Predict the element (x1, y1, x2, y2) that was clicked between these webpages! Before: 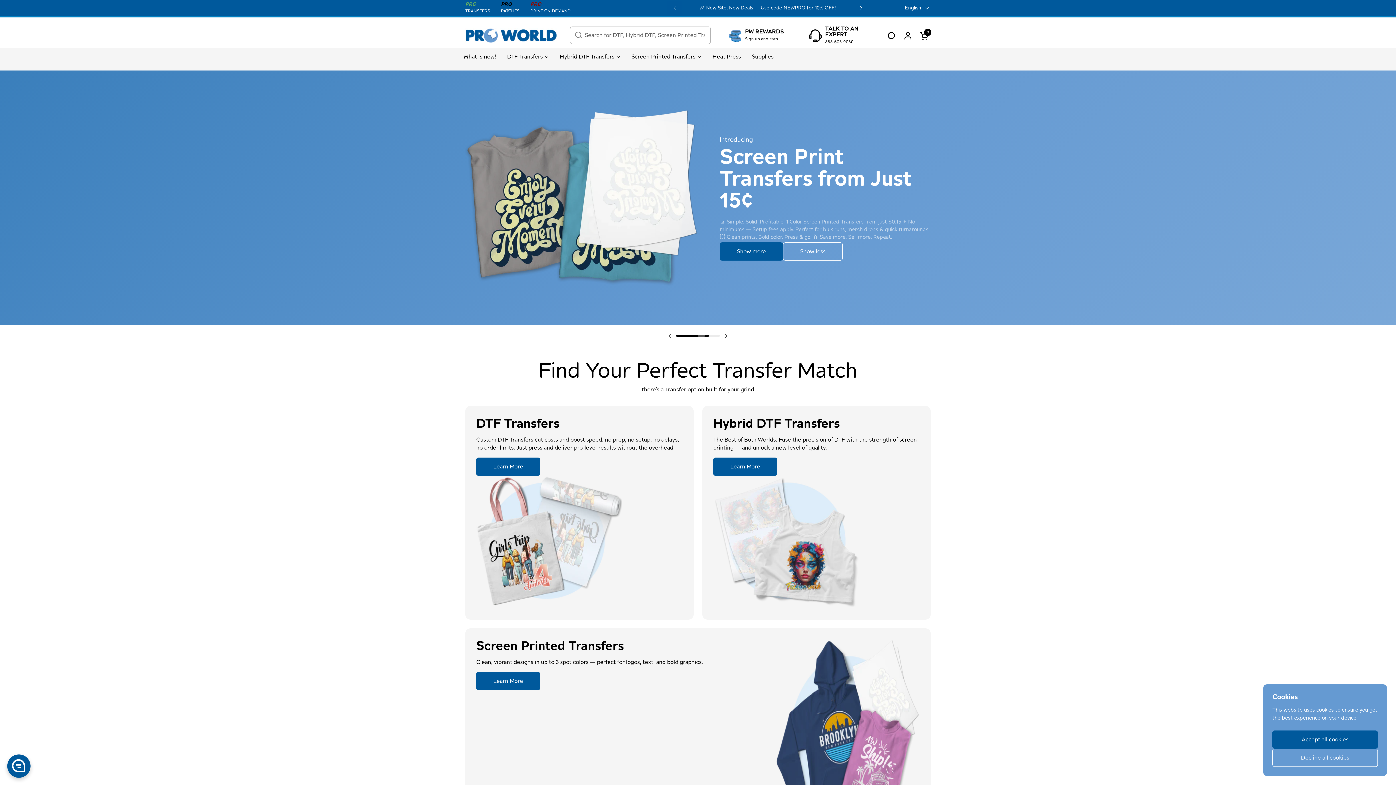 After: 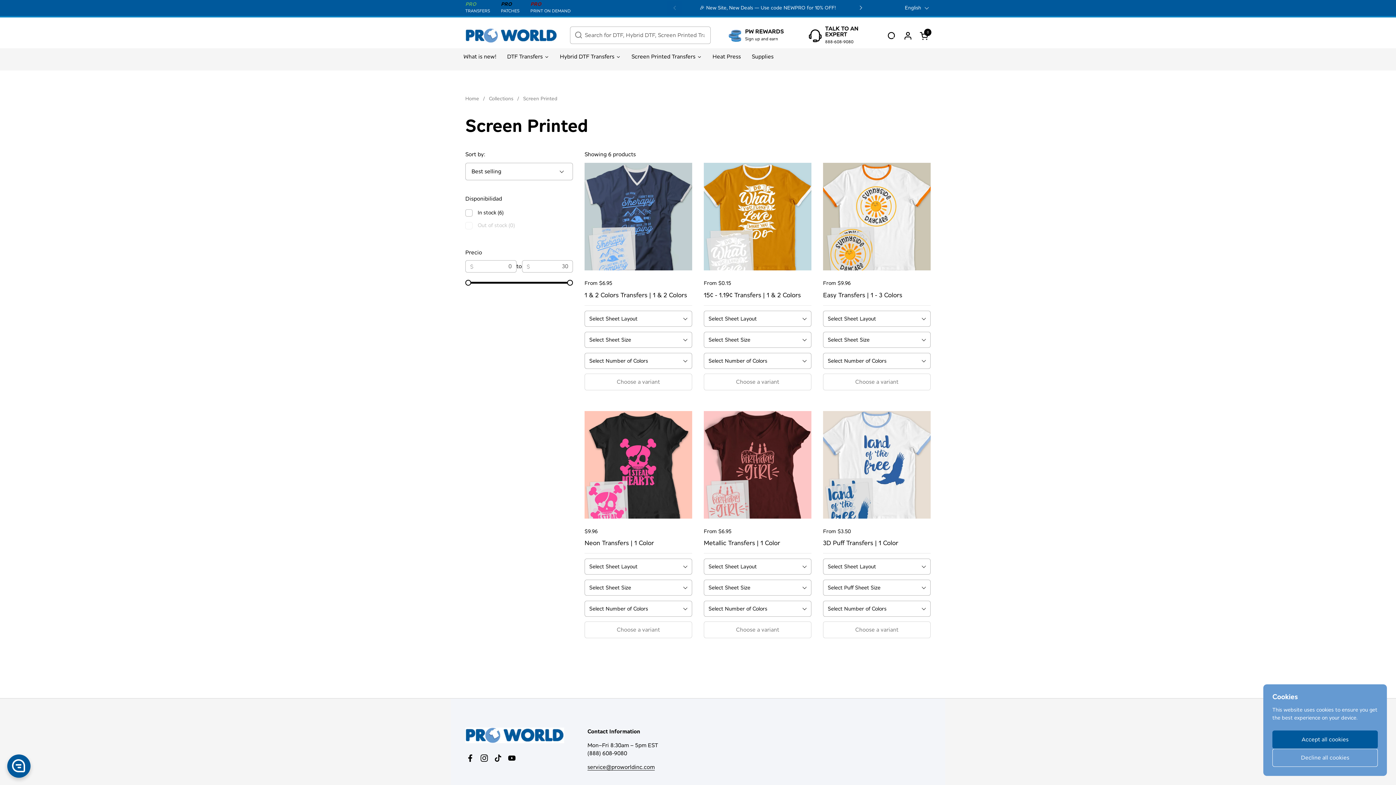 Action: bbox: (476, 672, 540, 690) label: Learn More